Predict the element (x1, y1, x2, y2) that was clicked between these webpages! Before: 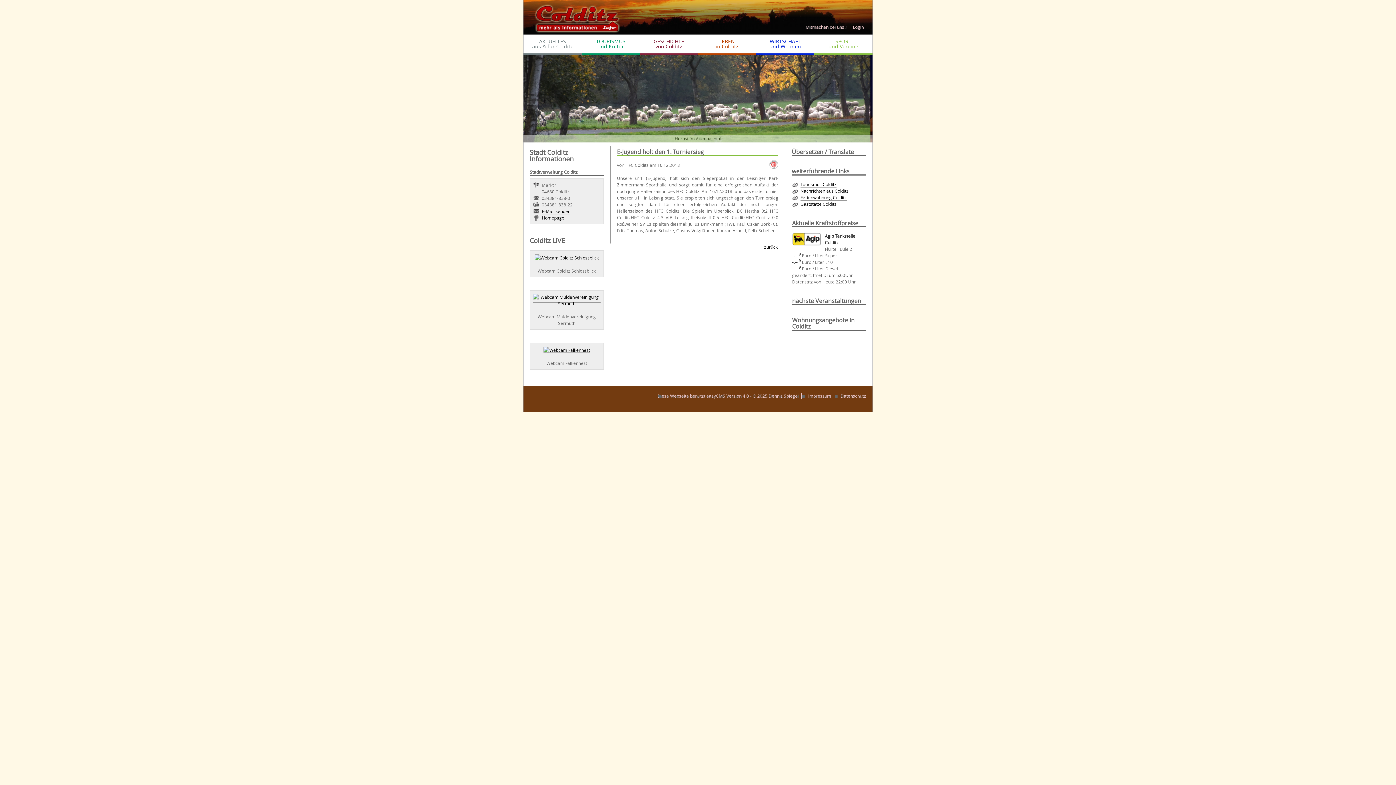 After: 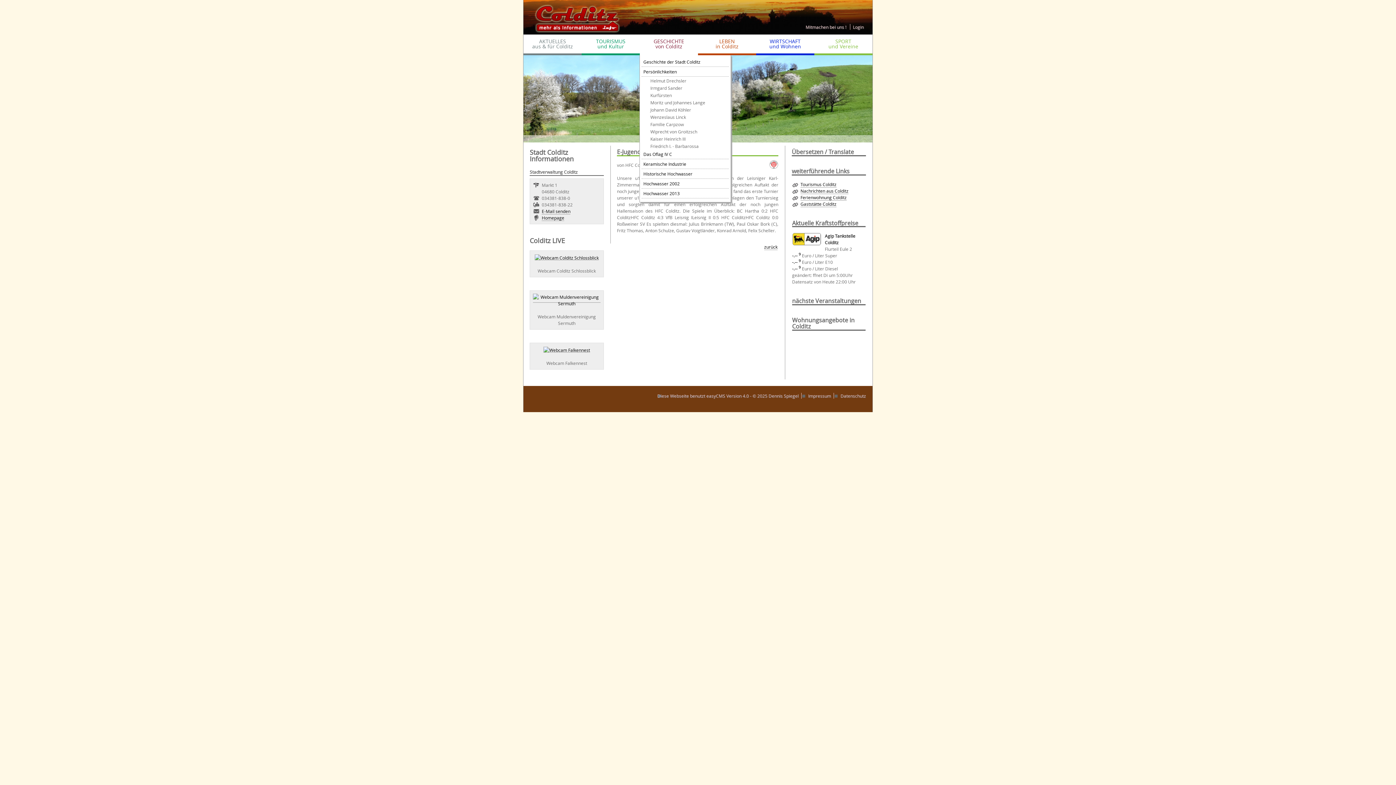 Action: label: GESCHICHTE
von Colditz bbox: (639, 34, 698, 55)